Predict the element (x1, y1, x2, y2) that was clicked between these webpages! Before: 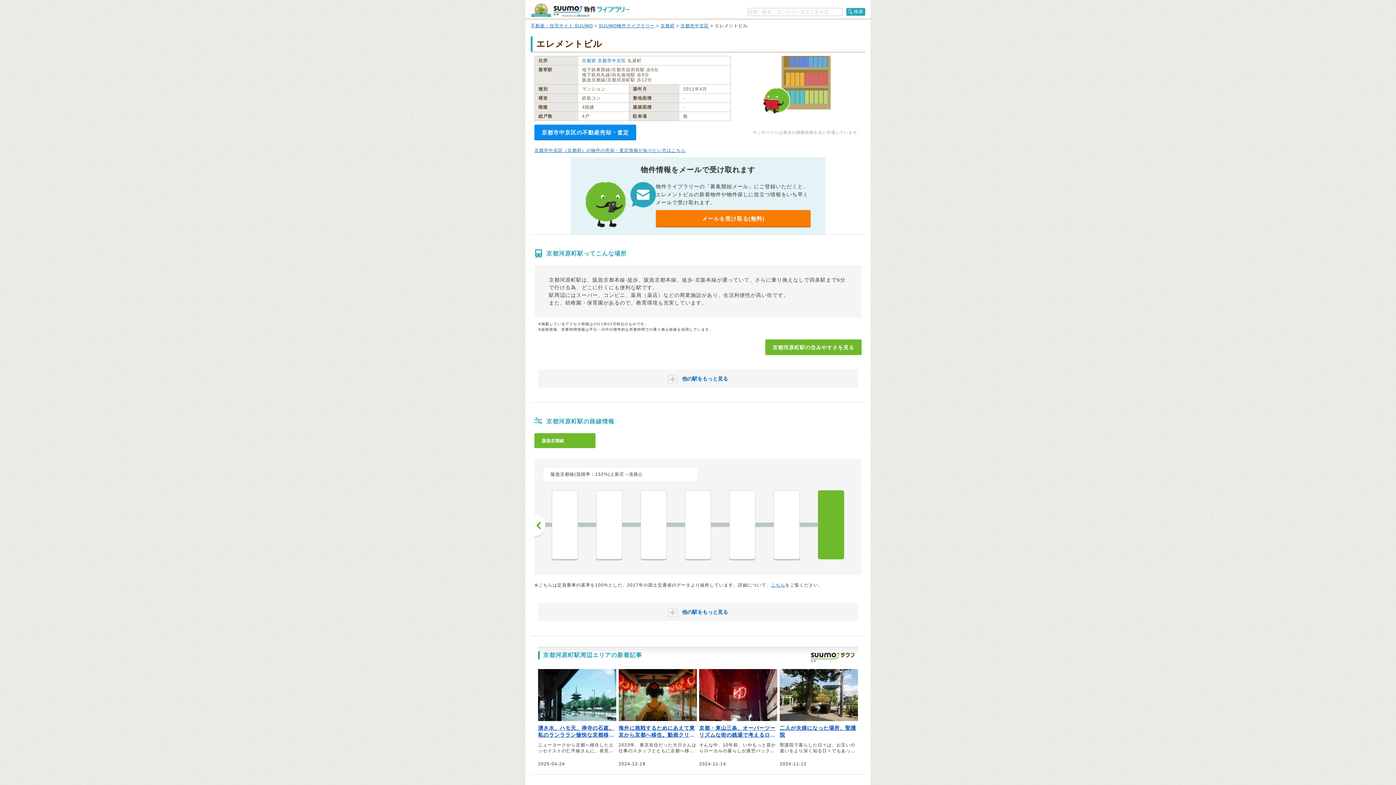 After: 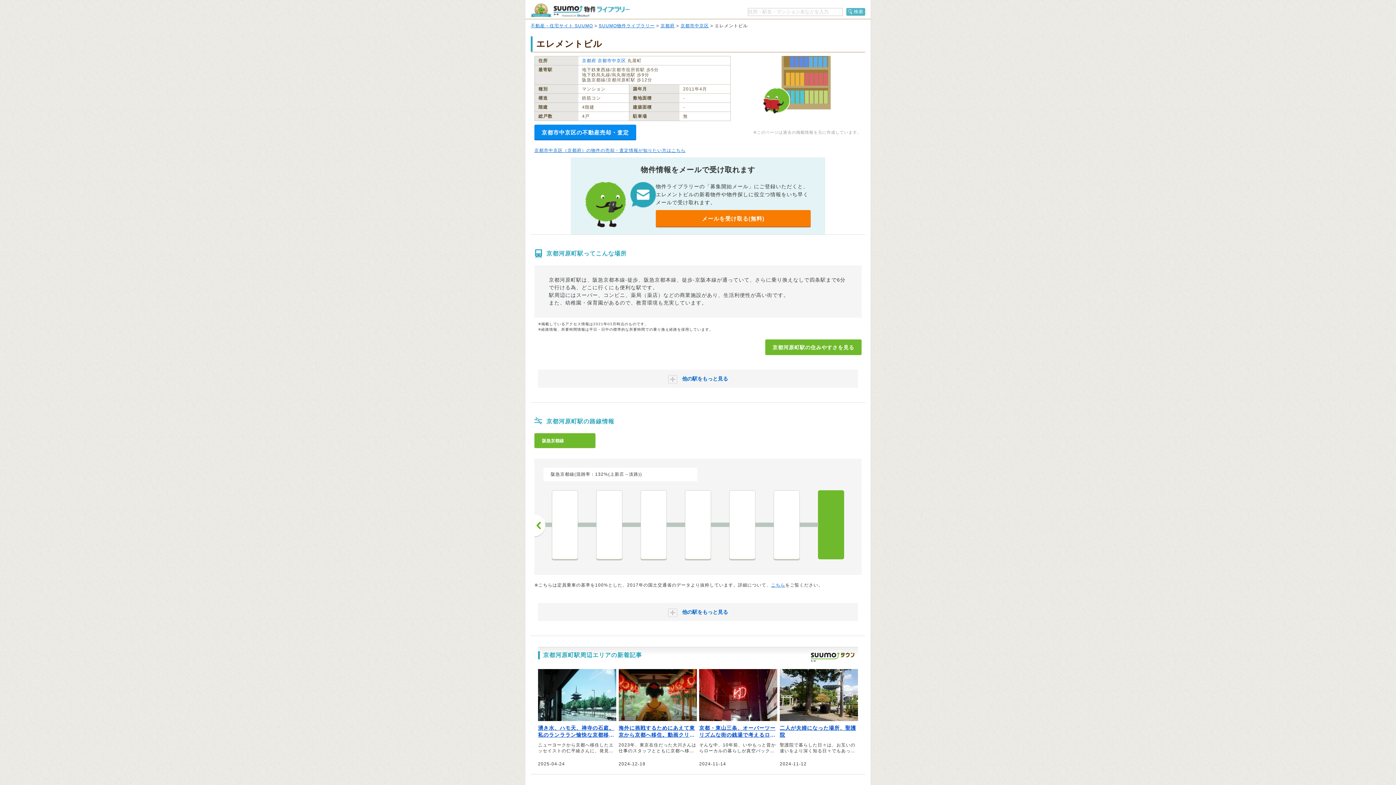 Action: label: 検索 bbox: (846, 8, 865, 15)